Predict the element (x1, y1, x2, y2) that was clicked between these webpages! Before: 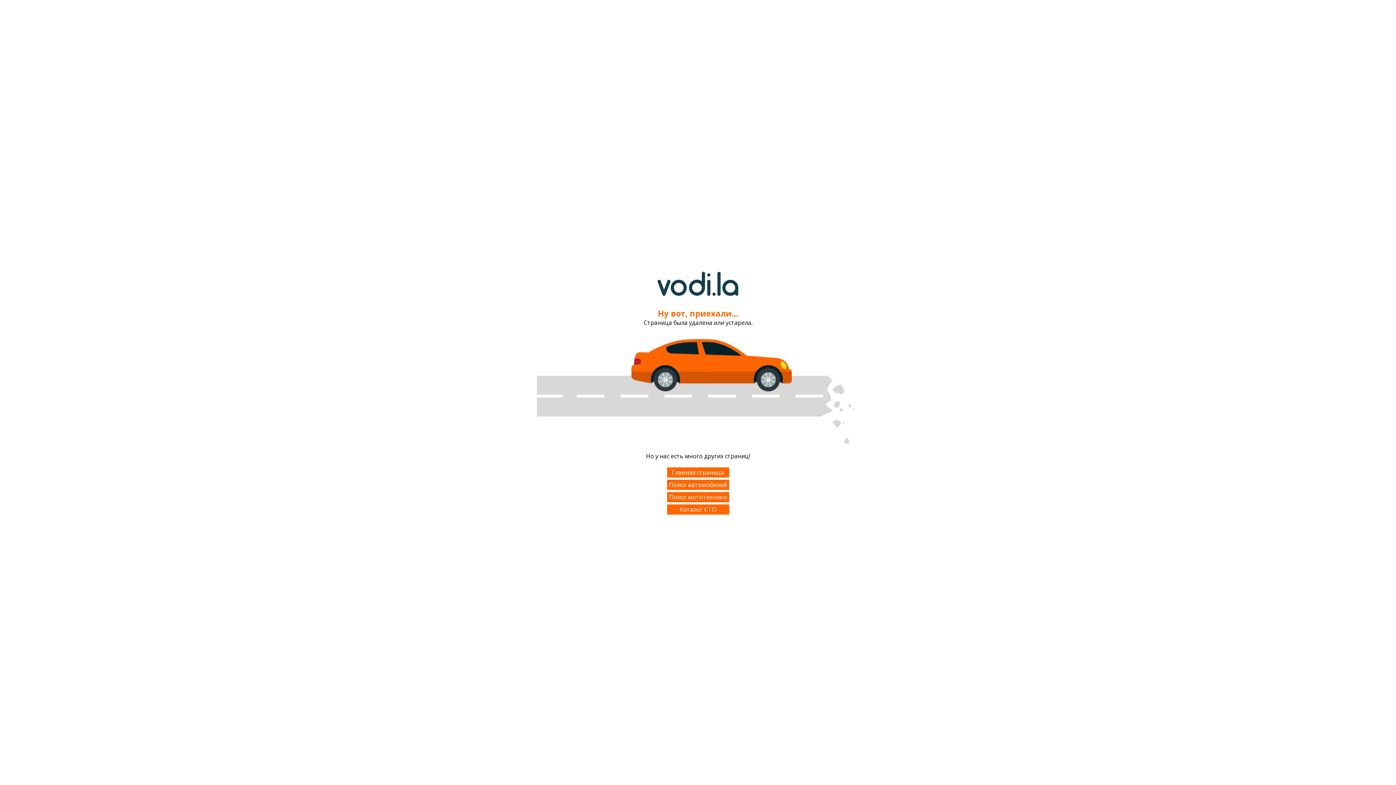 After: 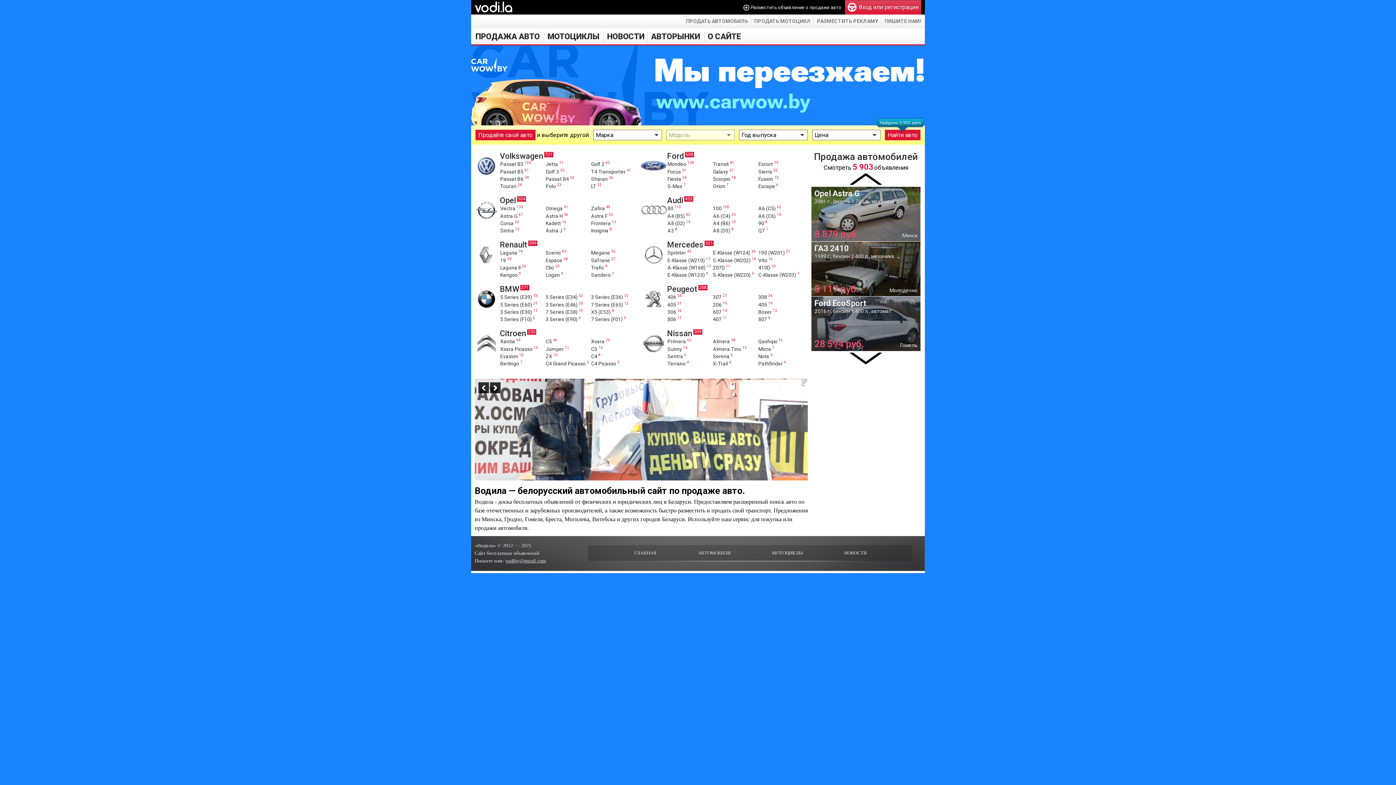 Action: bbox: (667, 467, 729, 477) label: Главная страница